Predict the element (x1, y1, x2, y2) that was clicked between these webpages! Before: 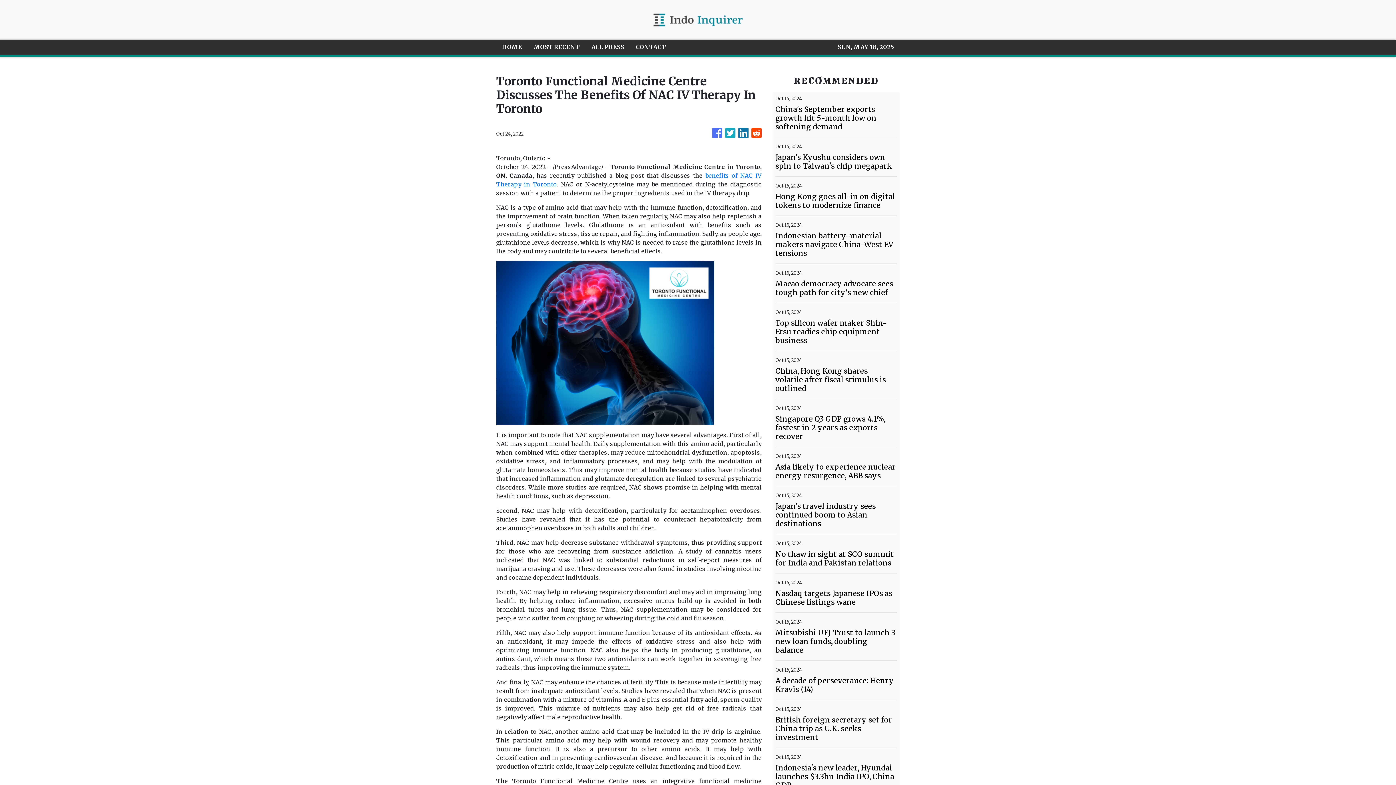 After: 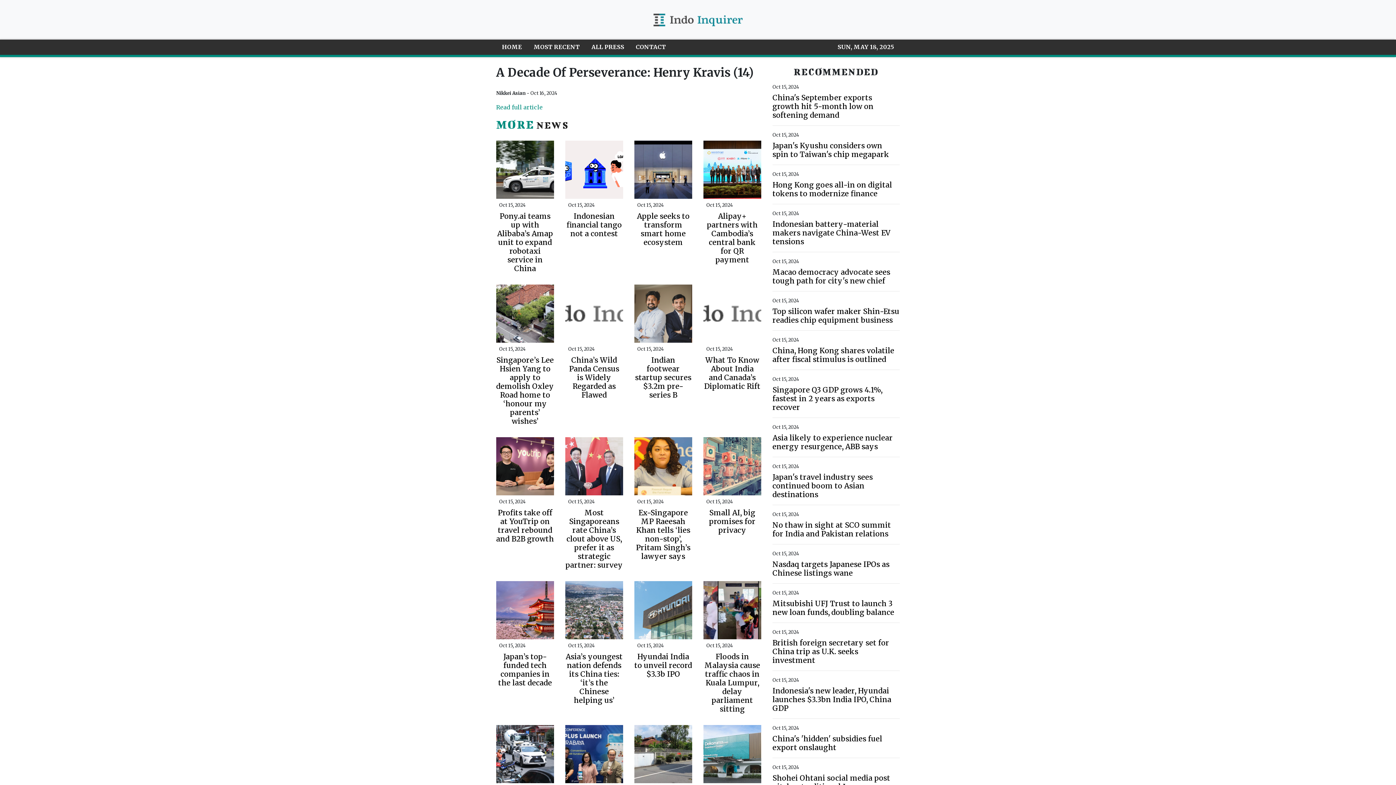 Action: label: A decade of perseverance: Henry Kravis (14) bbox: (775, 676, 897, 694)